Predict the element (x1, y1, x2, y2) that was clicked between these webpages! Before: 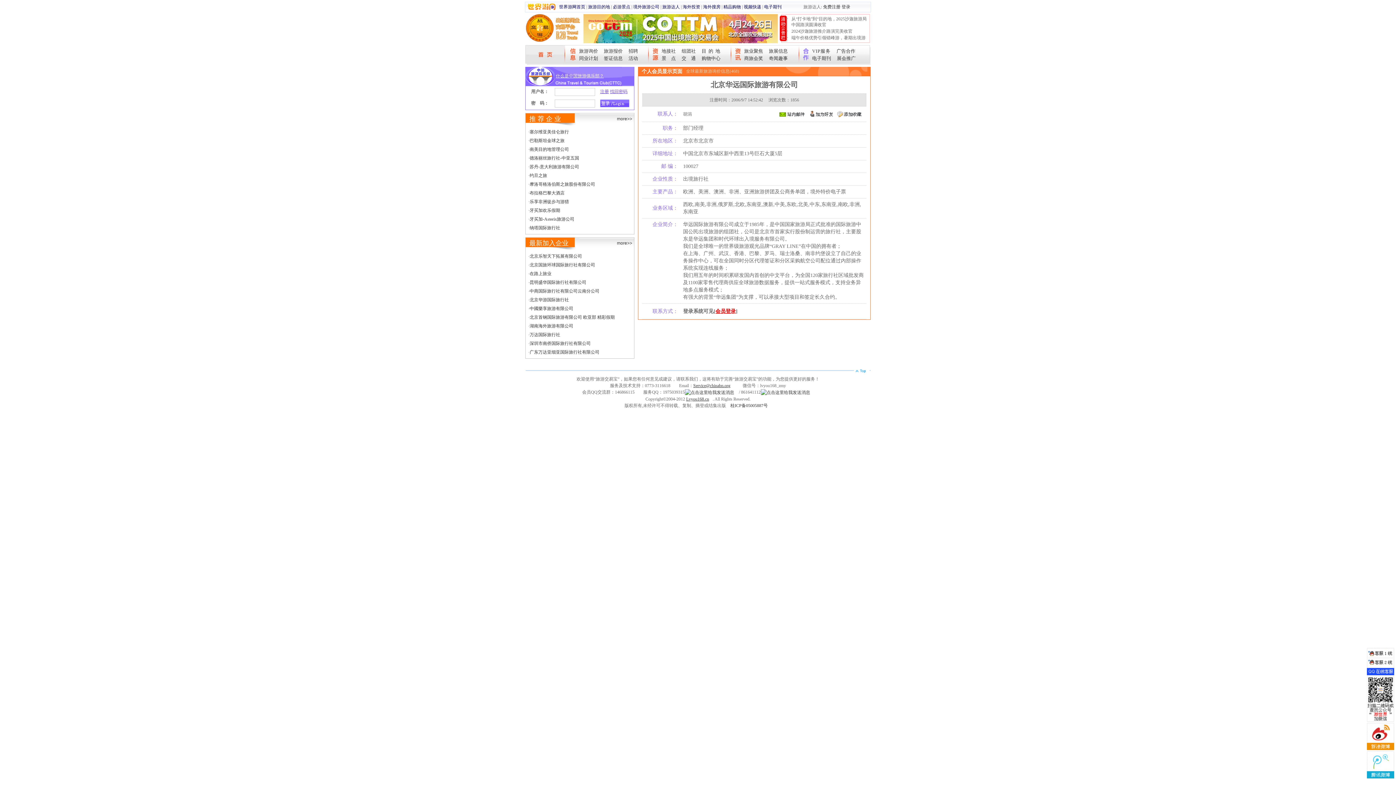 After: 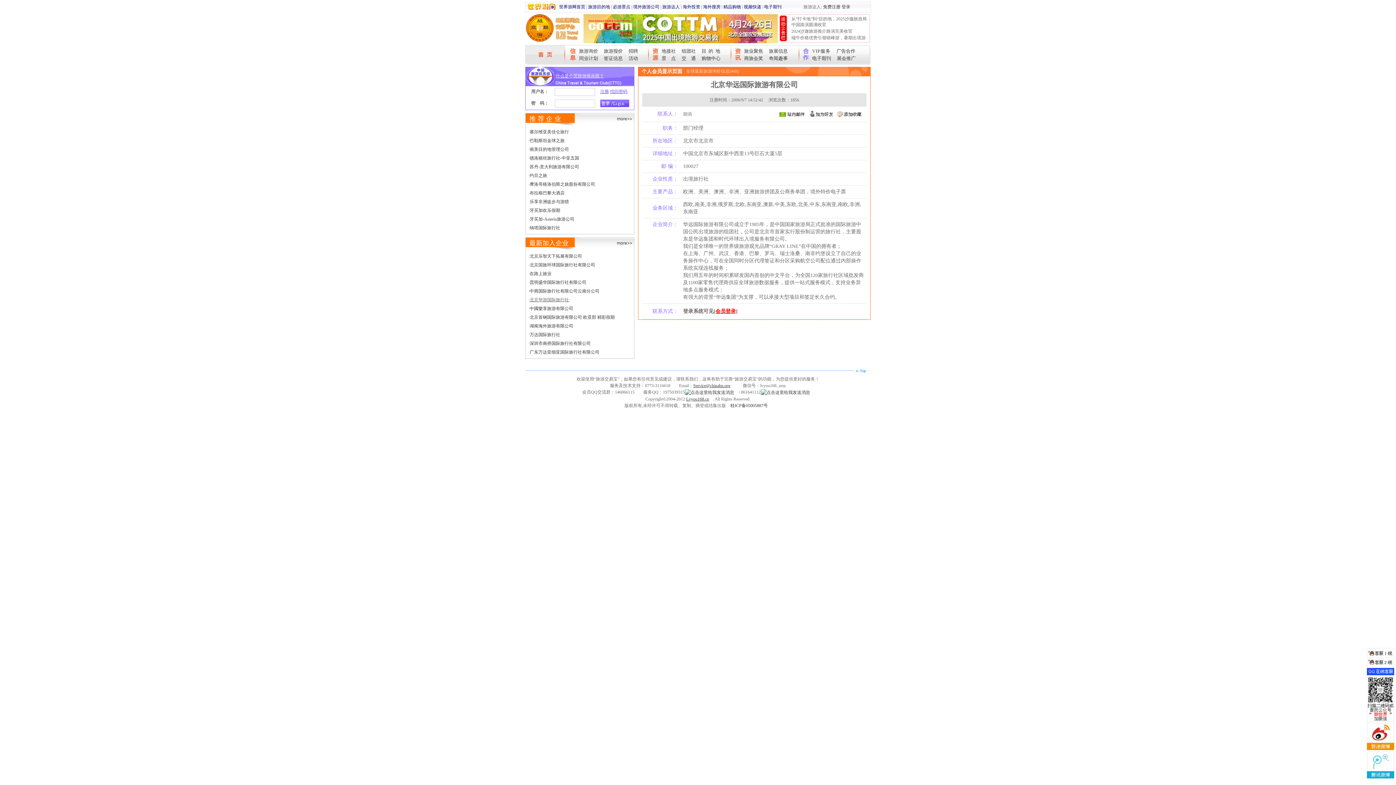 Action: bbox: (529, 297, 569, 302) label: 北京华游国际旅行社